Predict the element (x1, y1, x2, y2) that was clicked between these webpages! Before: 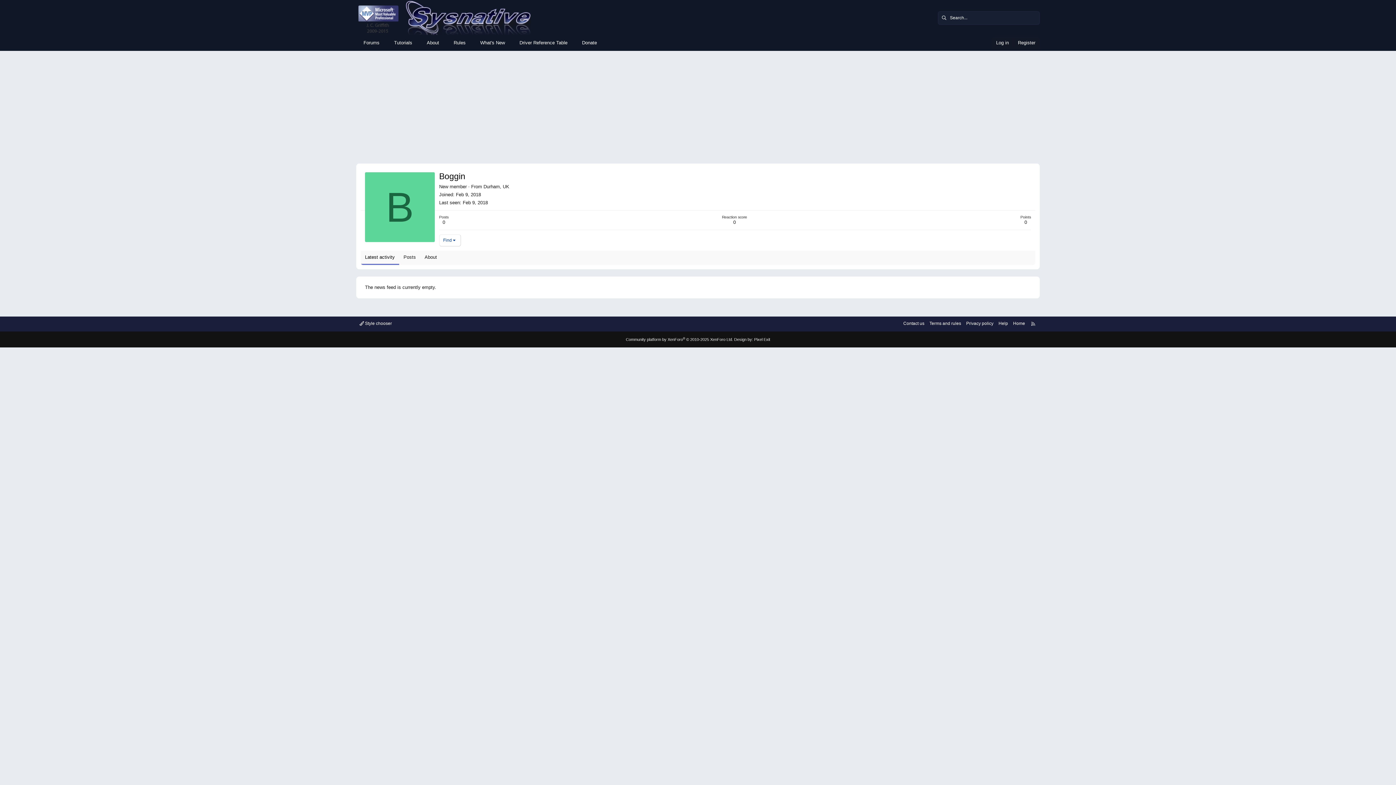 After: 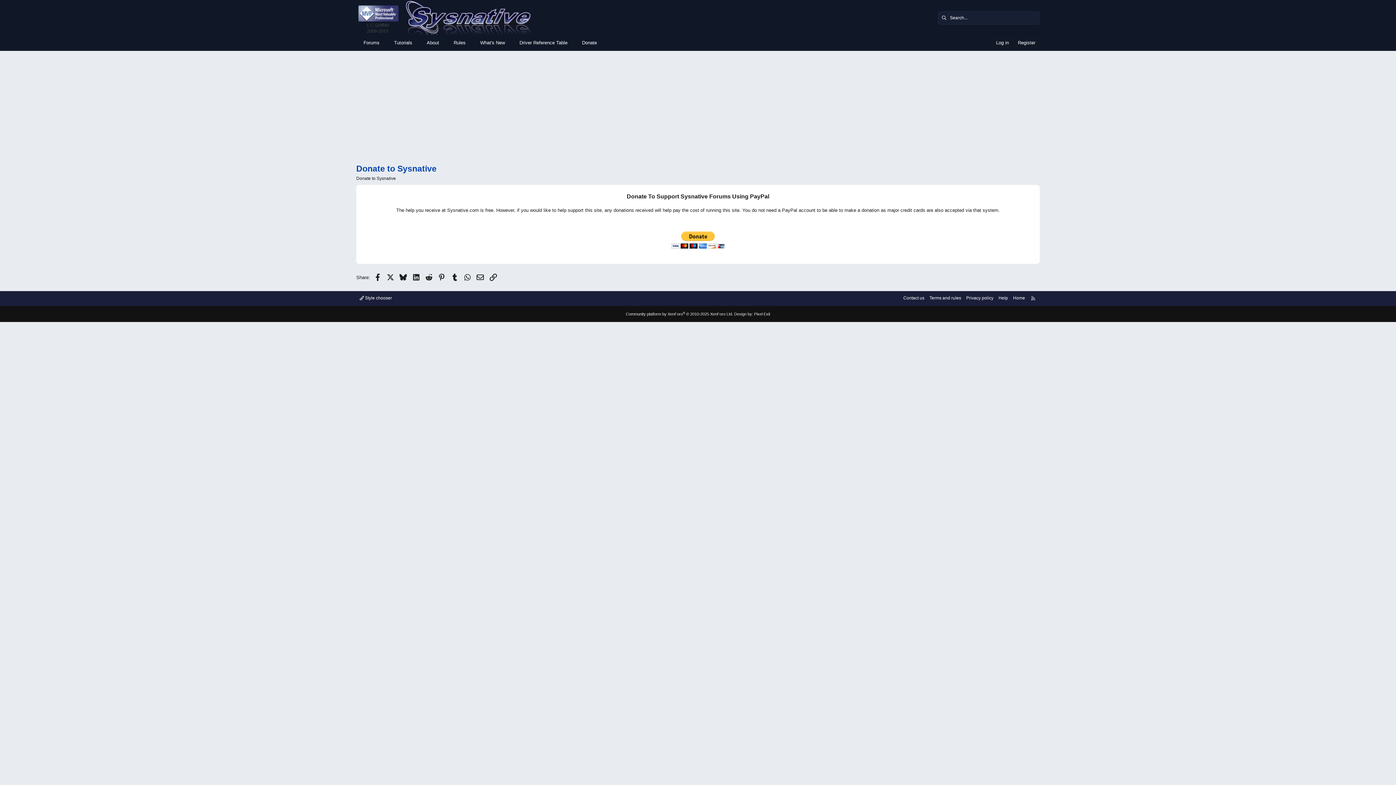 Action: bbox: (574, 37, 604, 48) label: Donate